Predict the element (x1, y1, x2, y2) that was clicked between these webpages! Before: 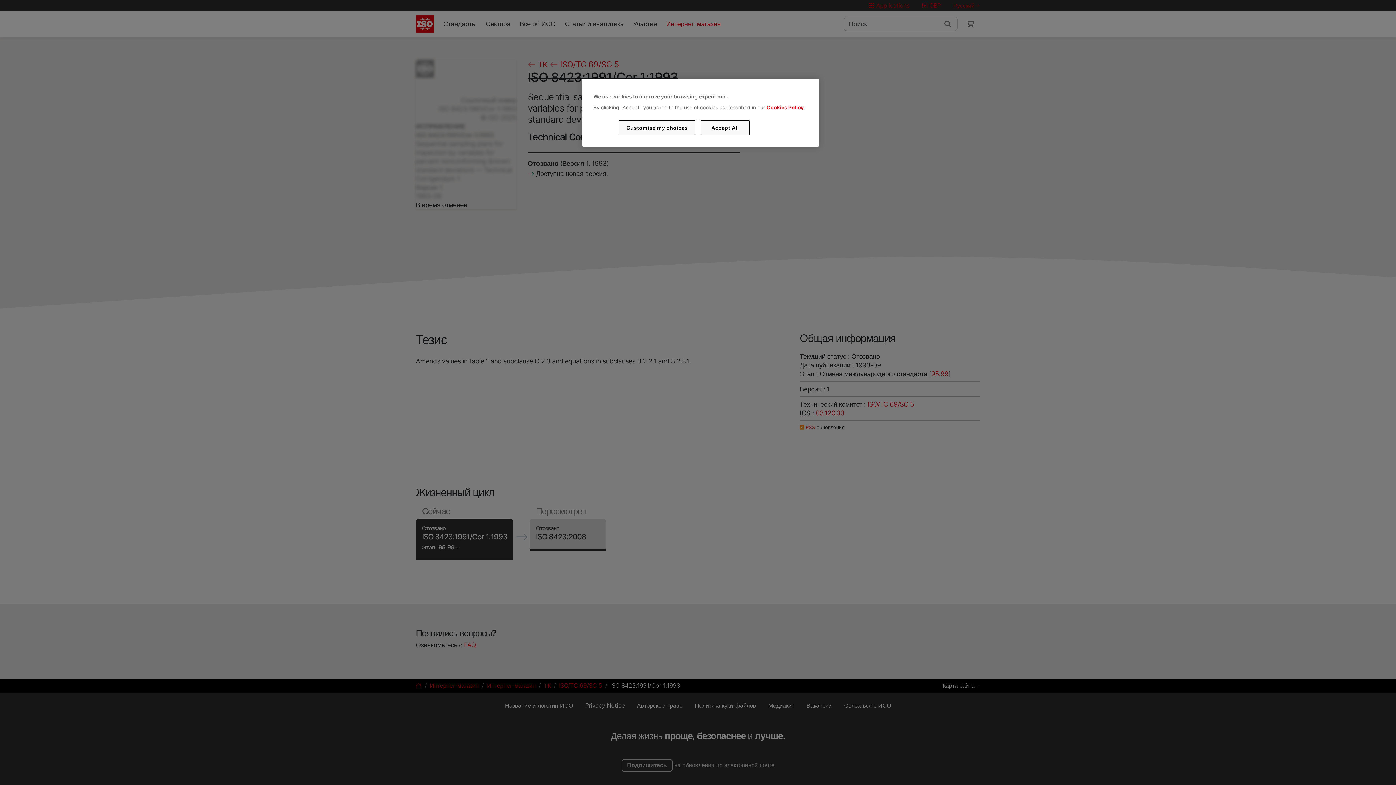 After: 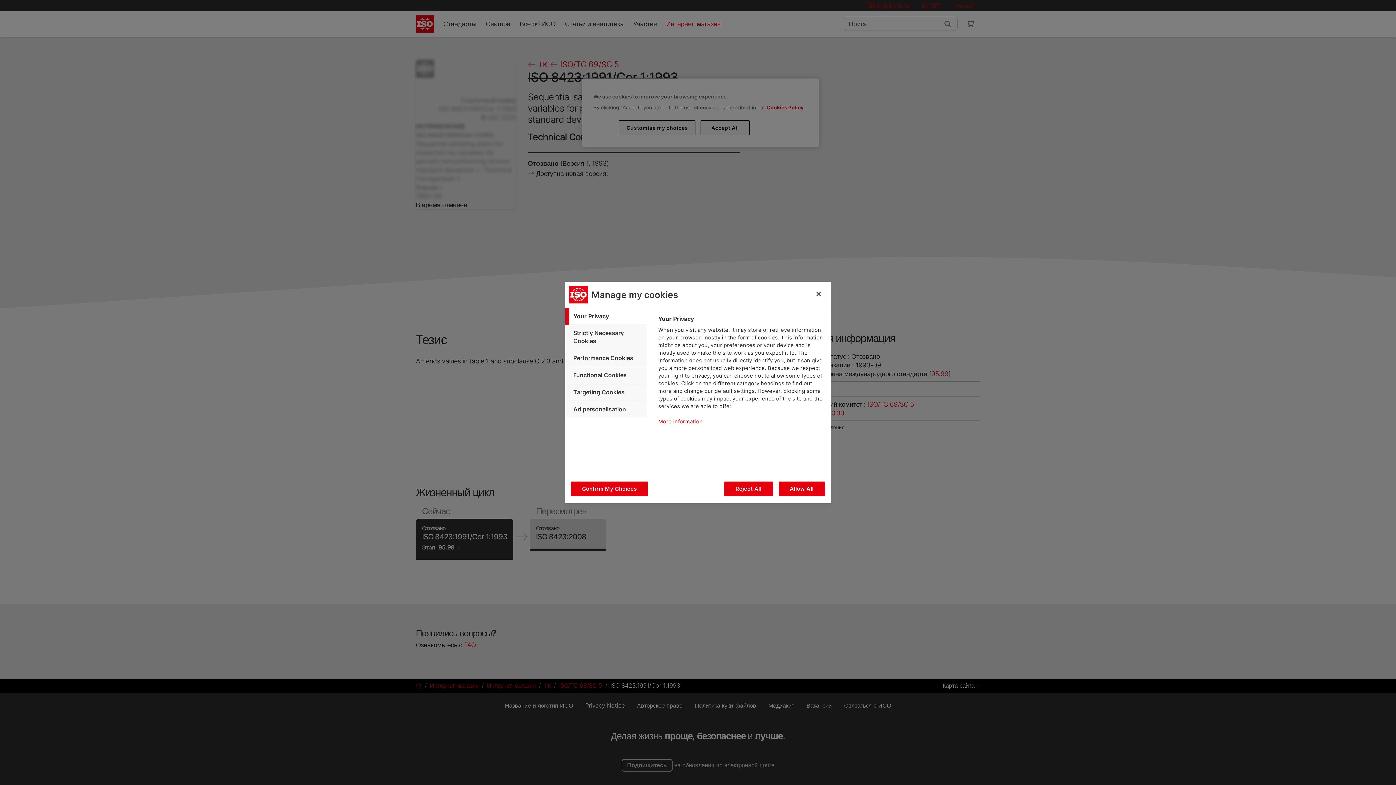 Action: bbox: (619, 120, 695, 135) label: Customise my choices